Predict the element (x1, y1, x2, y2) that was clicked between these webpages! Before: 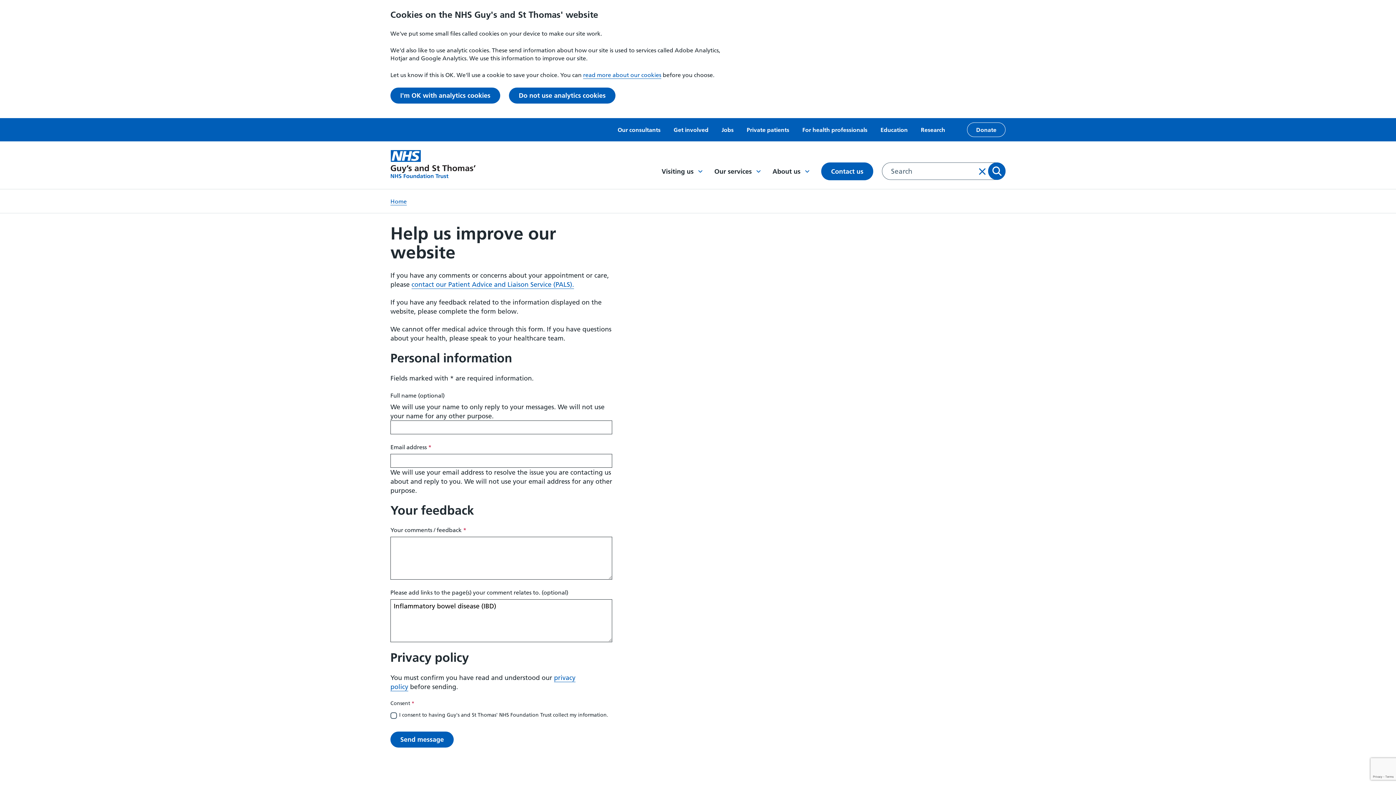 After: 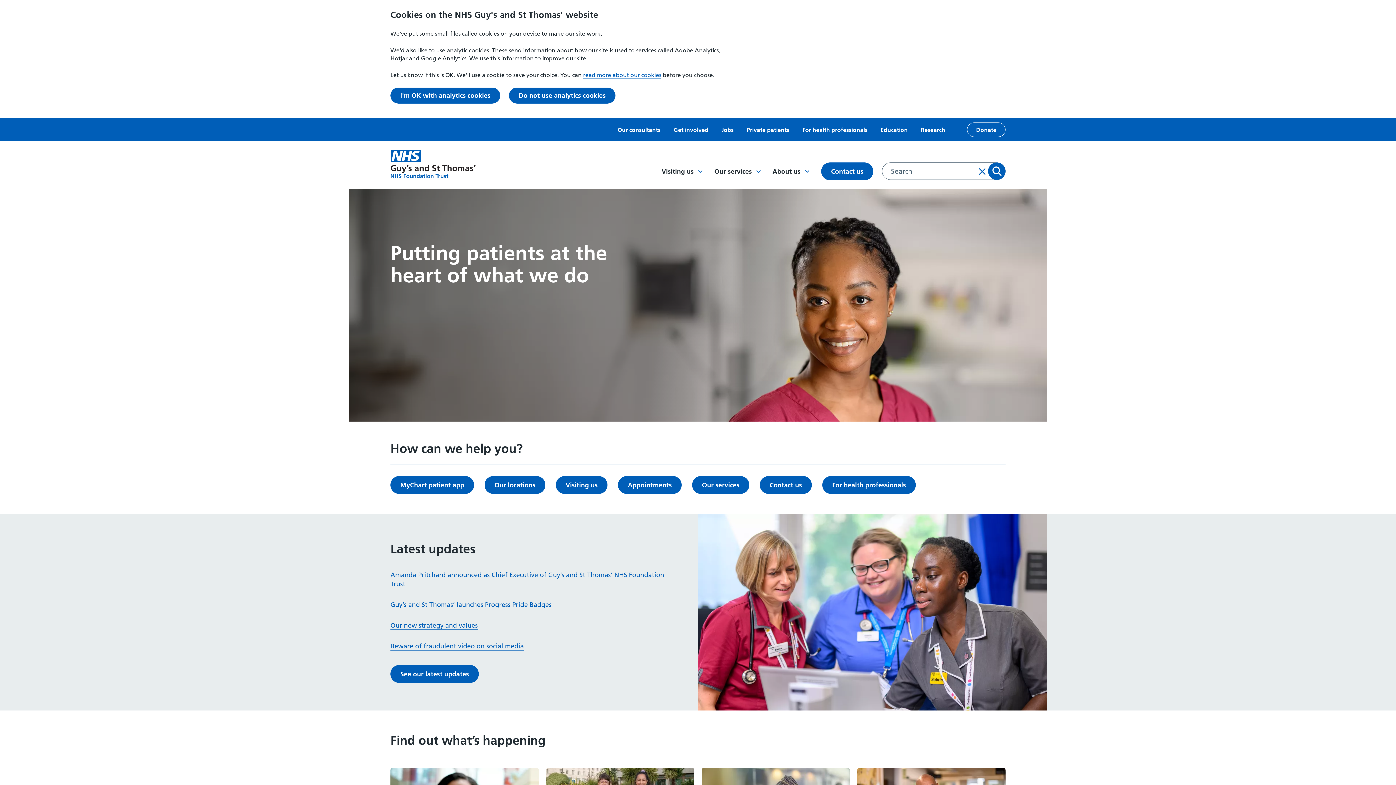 Action: bbox: (390, 197, 406, 205) label: Home